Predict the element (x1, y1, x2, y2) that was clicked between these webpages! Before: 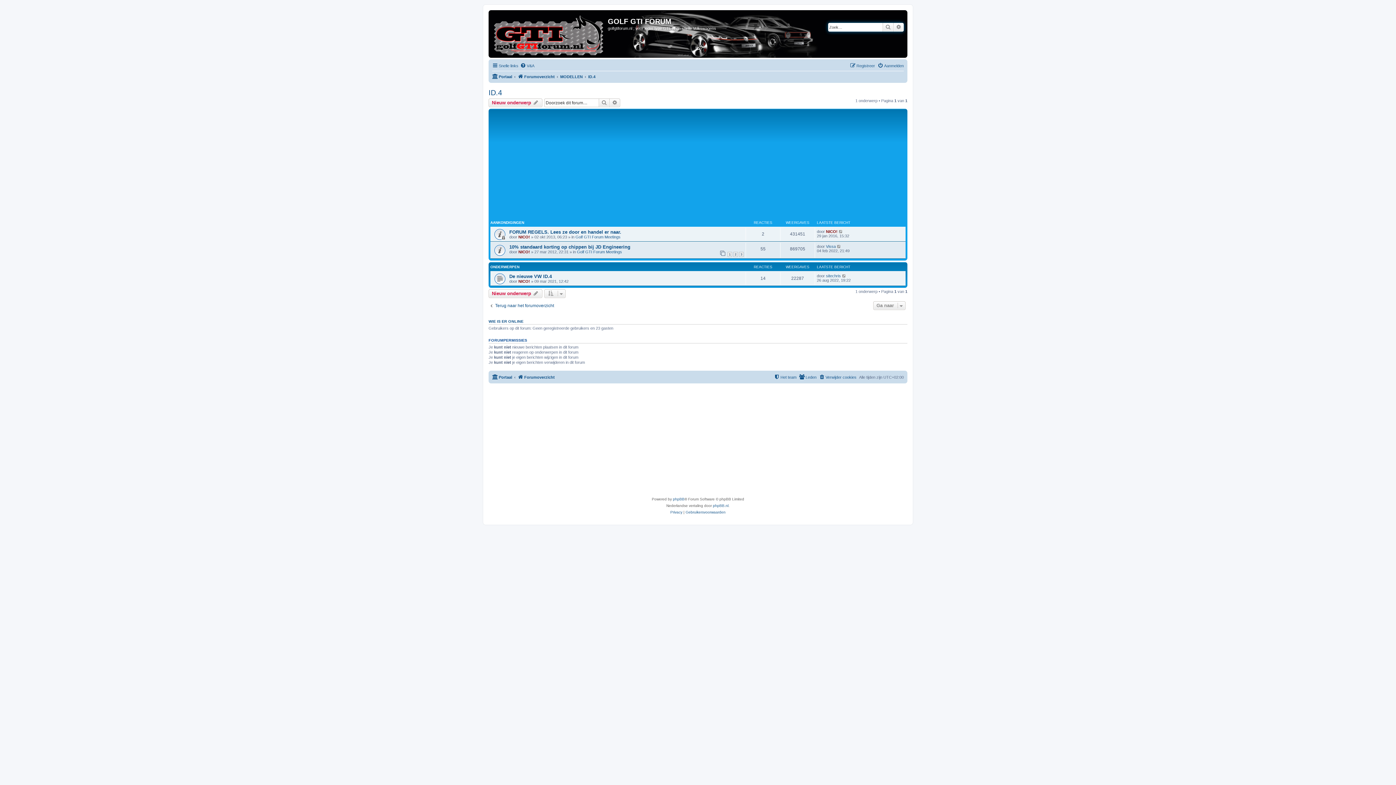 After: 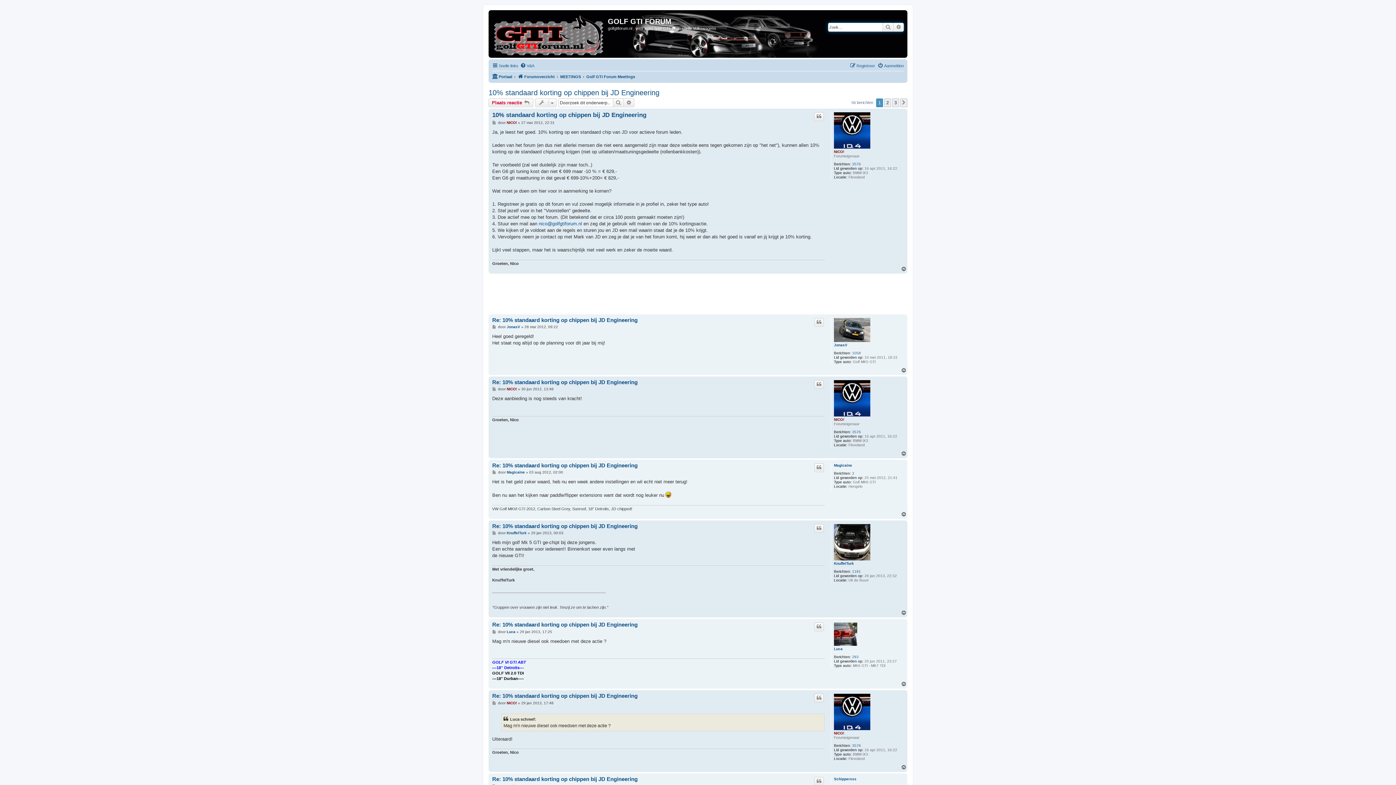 Action: label: 10% standaard korting op chippen bij JD Engineering bbox: (509, 244, 630, 249)